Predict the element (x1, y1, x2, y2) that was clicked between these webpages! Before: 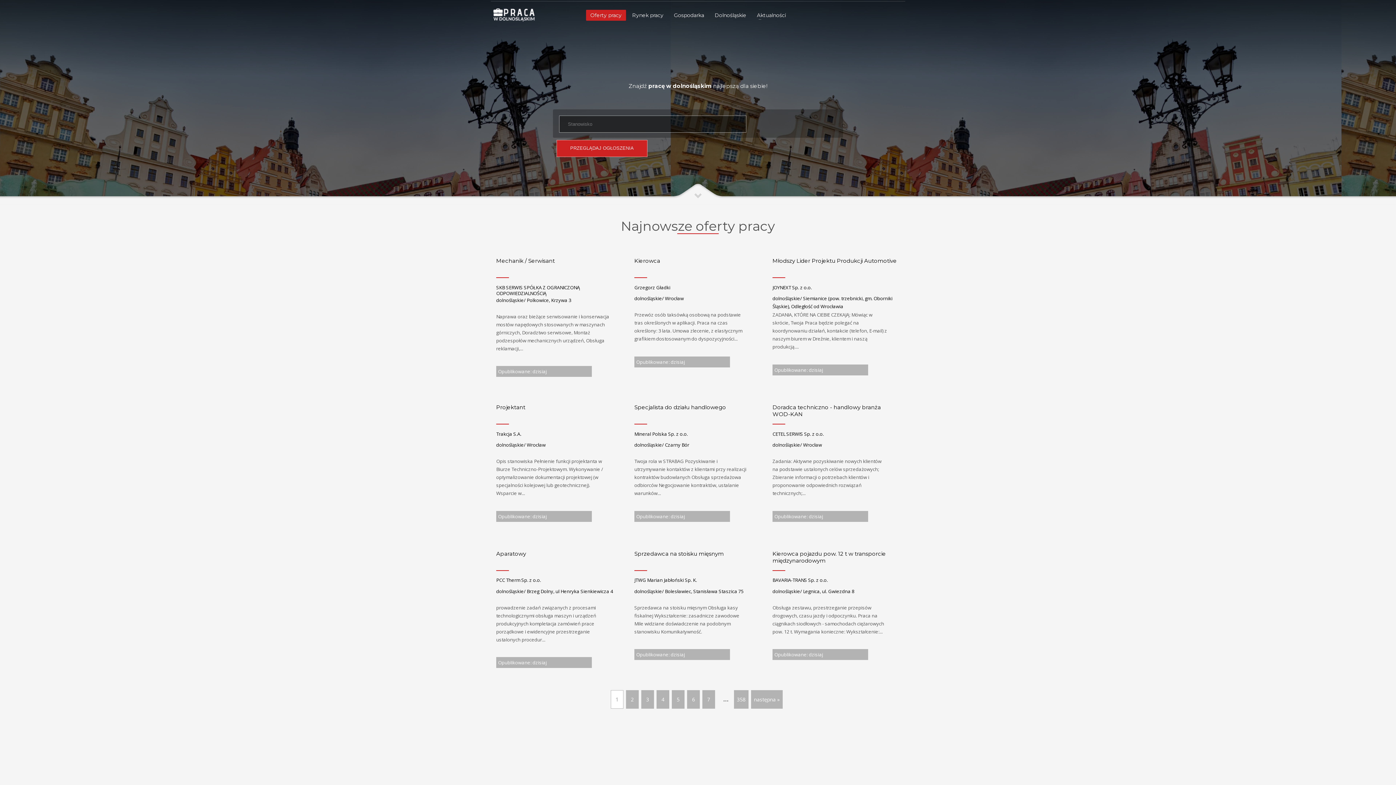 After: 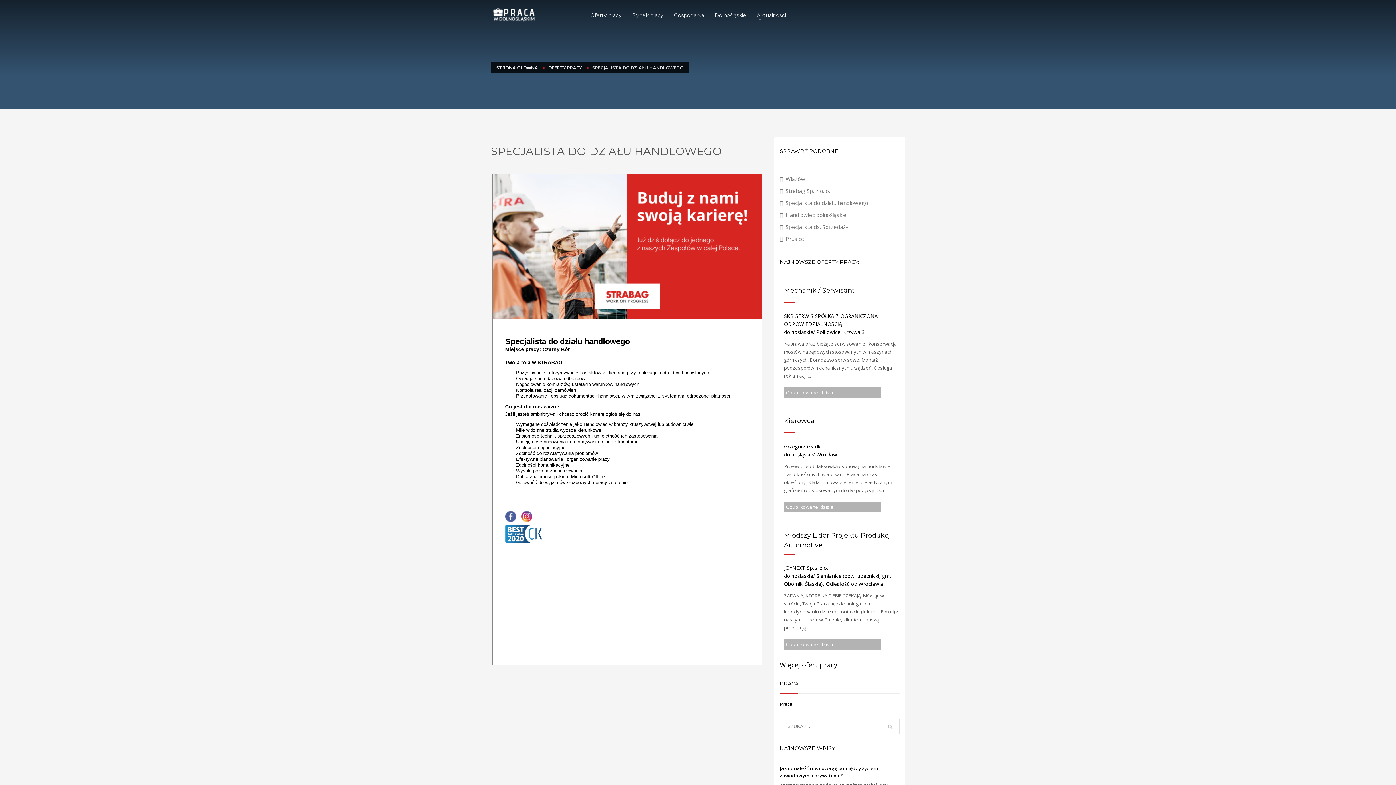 Action: bbox: (634, 404, 726, 410) label: Specjalista do działu handlowego